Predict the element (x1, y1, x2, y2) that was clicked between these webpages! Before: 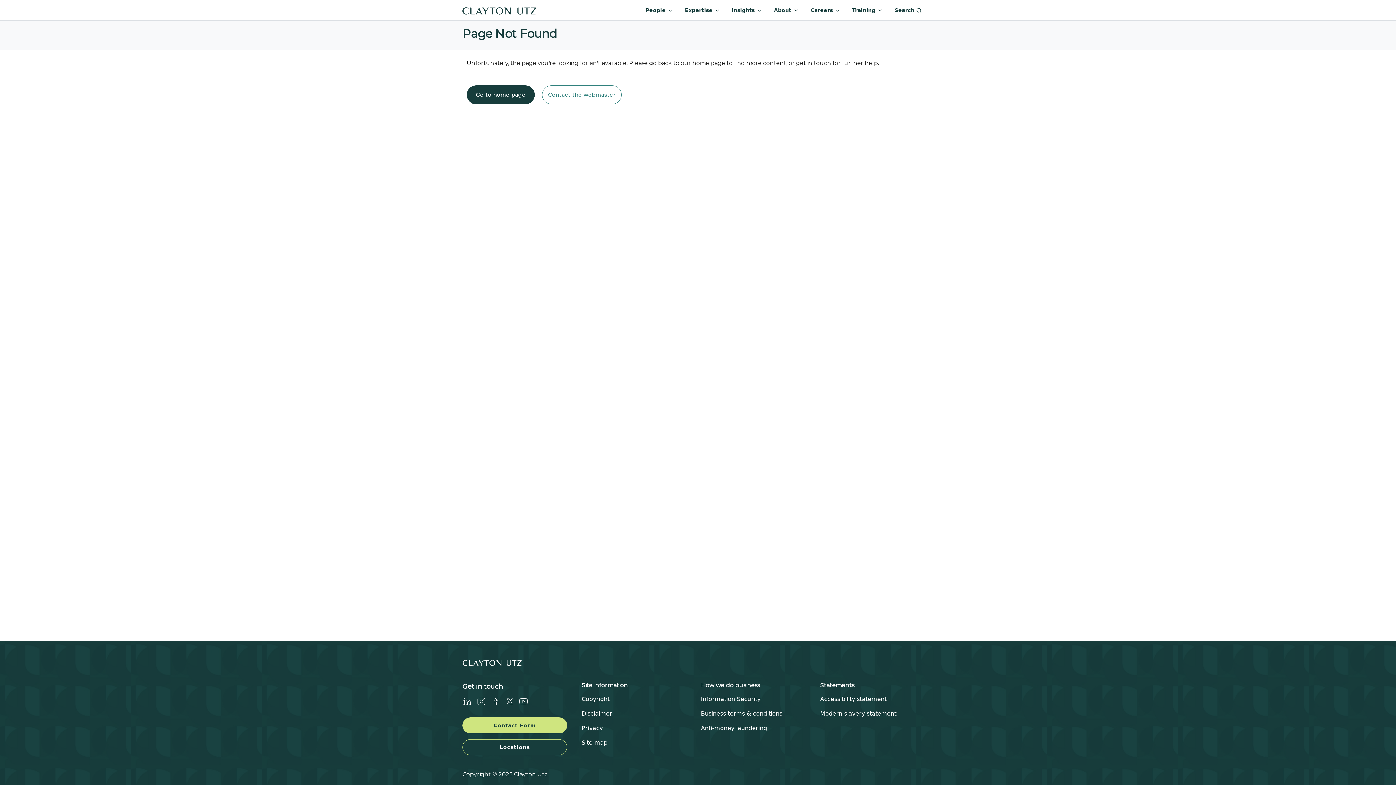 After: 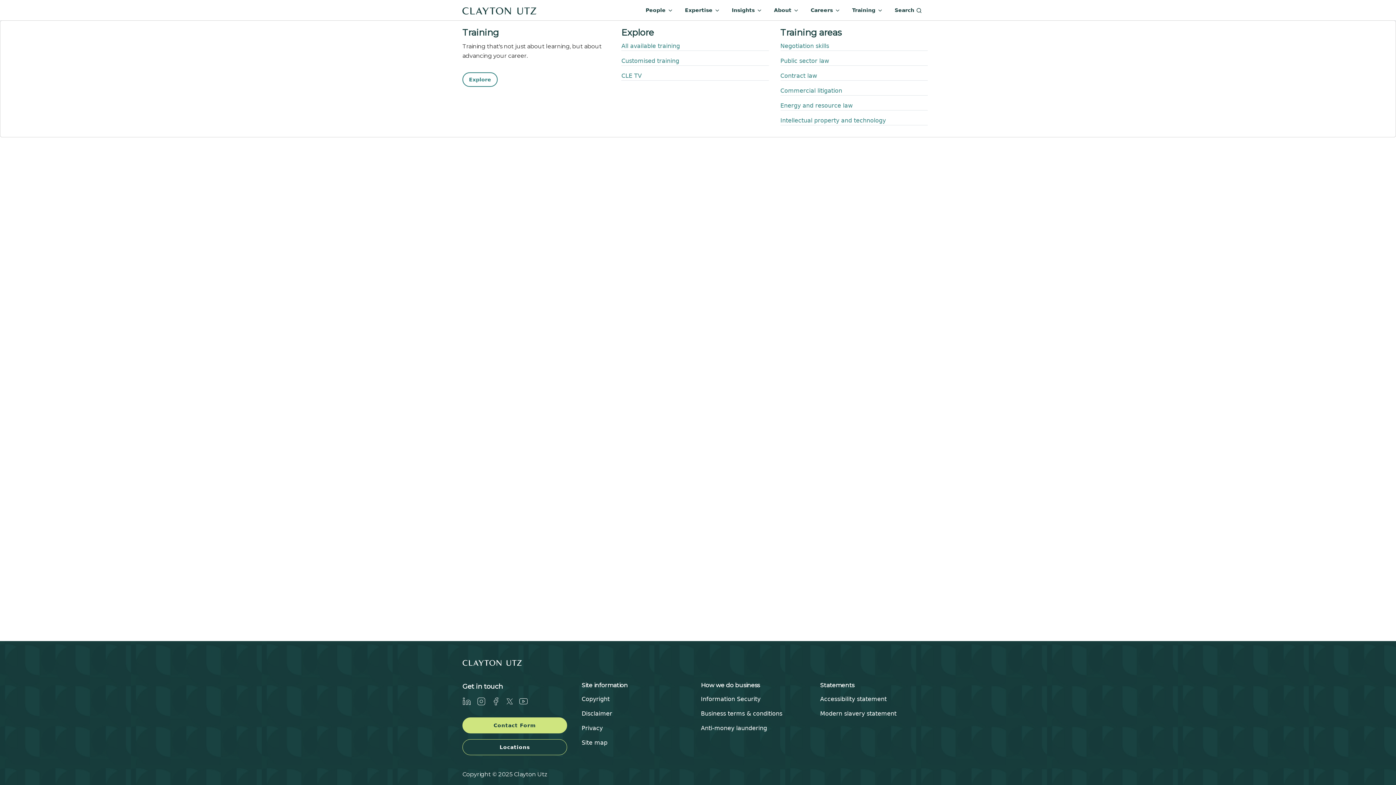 Action: bbox: (849, 3, 886, 16) label: Training 